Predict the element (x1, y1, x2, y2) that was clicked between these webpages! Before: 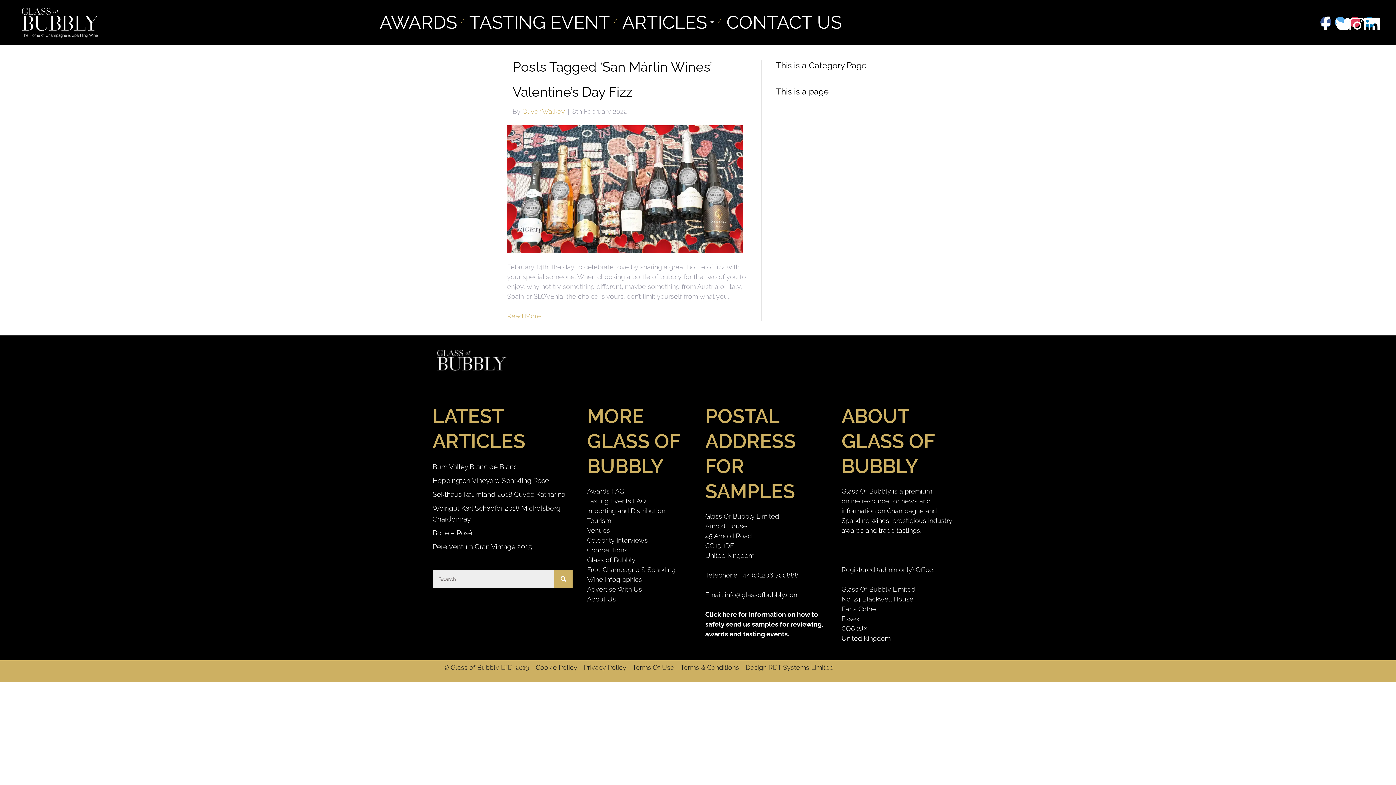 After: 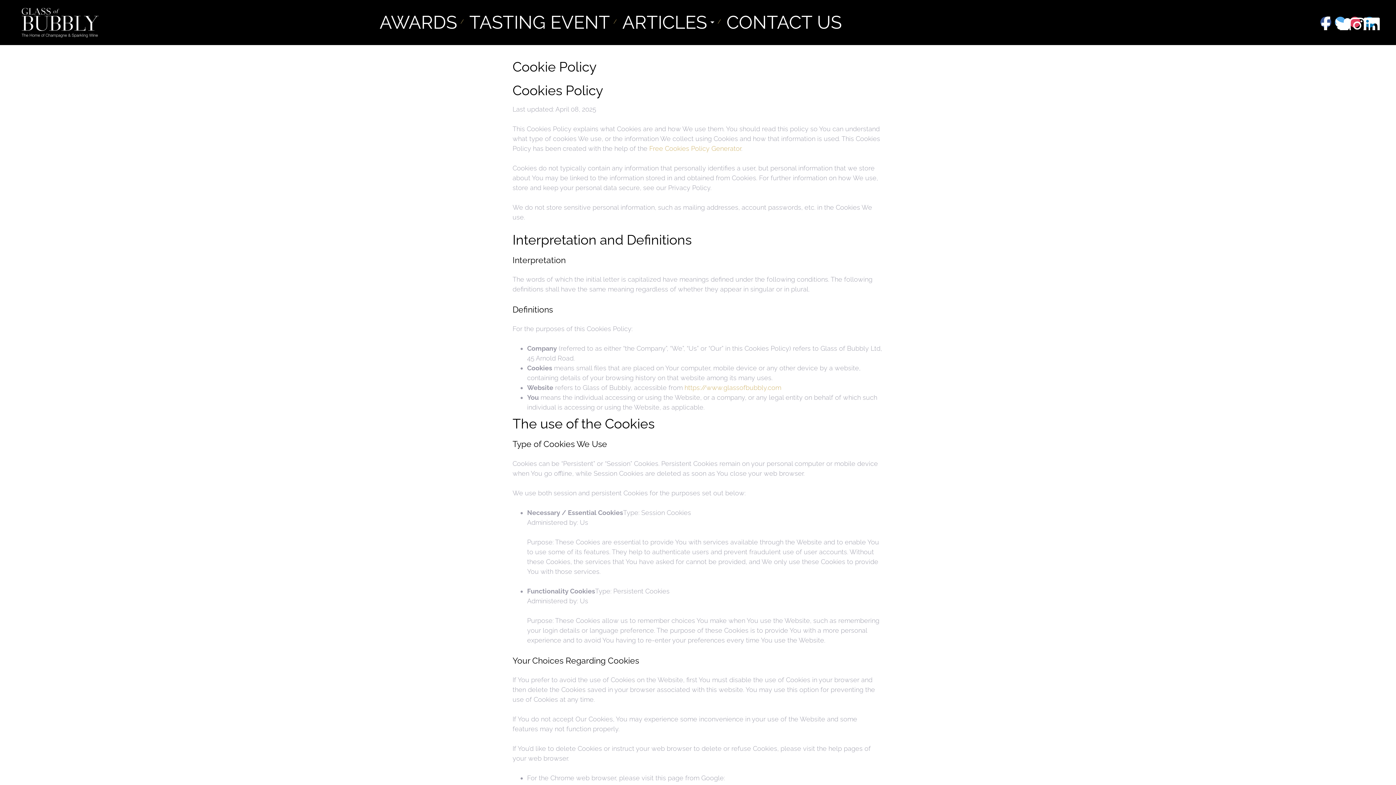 Action: label: Cookie Policy bbox: (536, 663, 577, 671)